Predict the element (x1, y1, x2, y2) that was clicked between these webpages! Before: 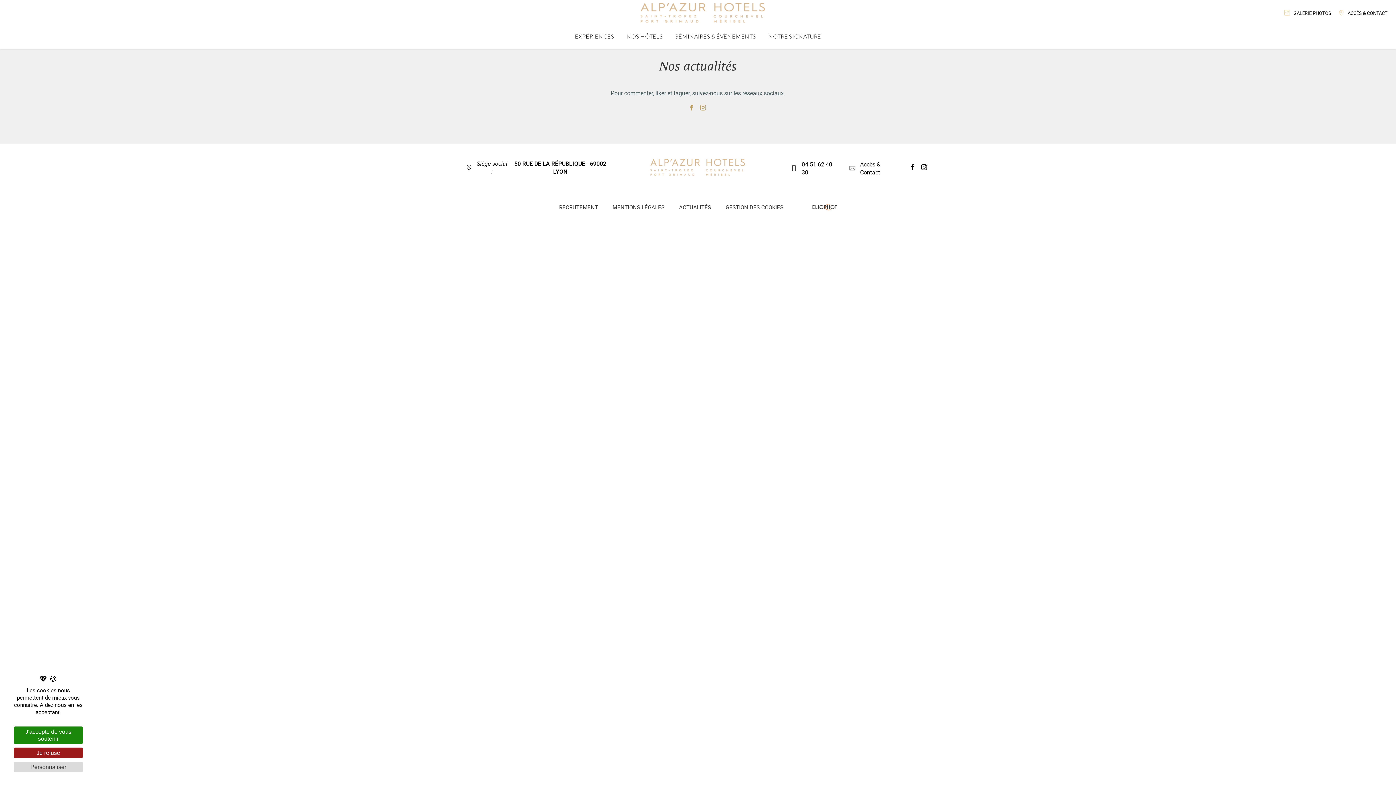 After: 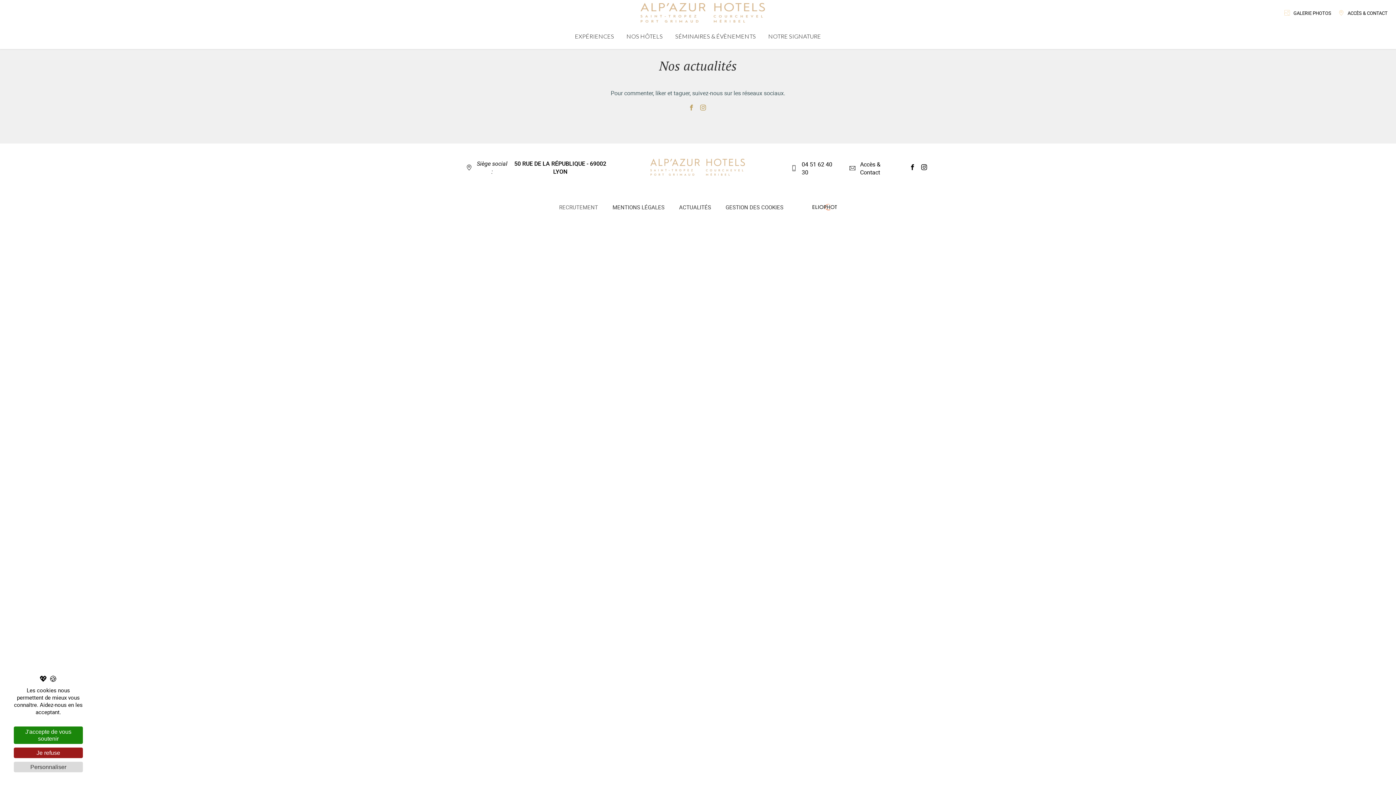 Action: label: RECRUTEMENT bbox: (552, 204, 605, 210)